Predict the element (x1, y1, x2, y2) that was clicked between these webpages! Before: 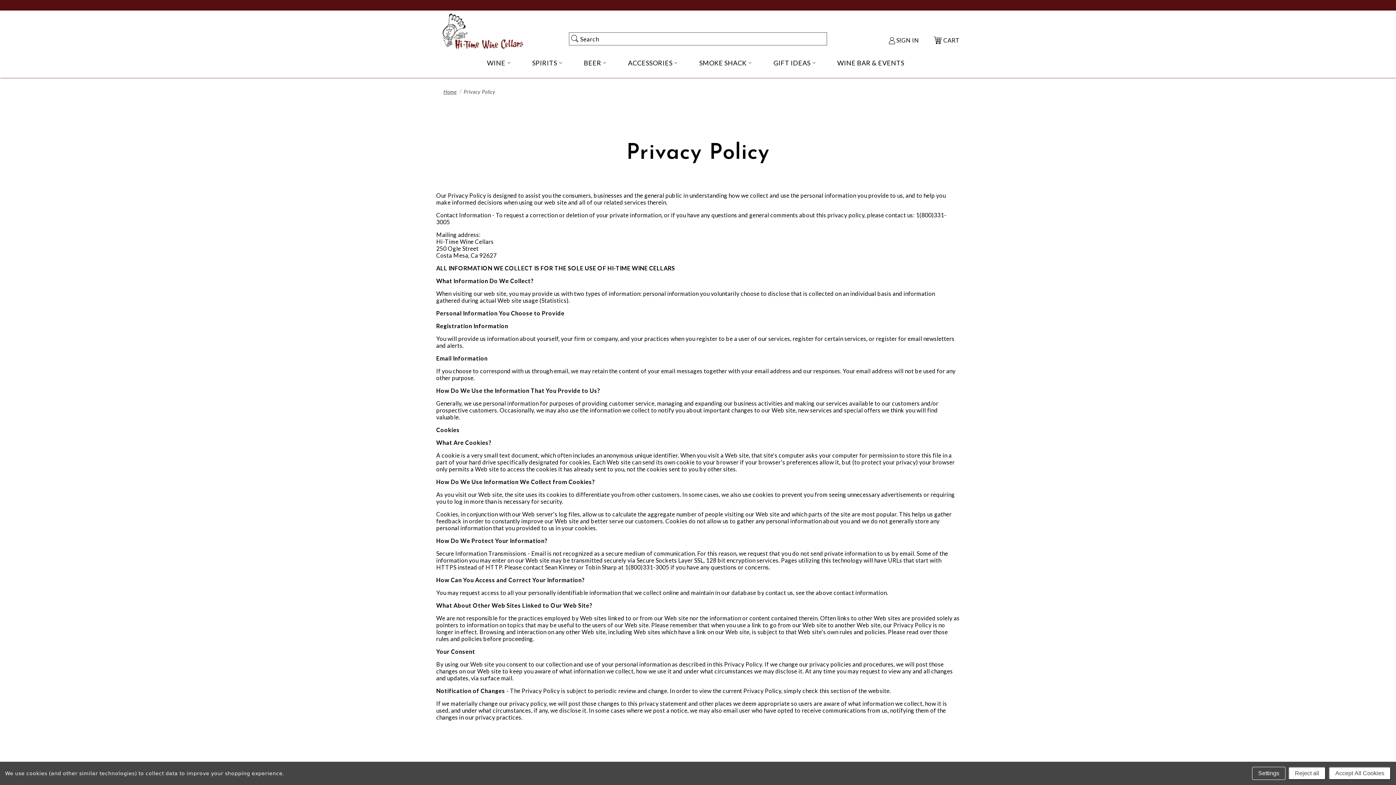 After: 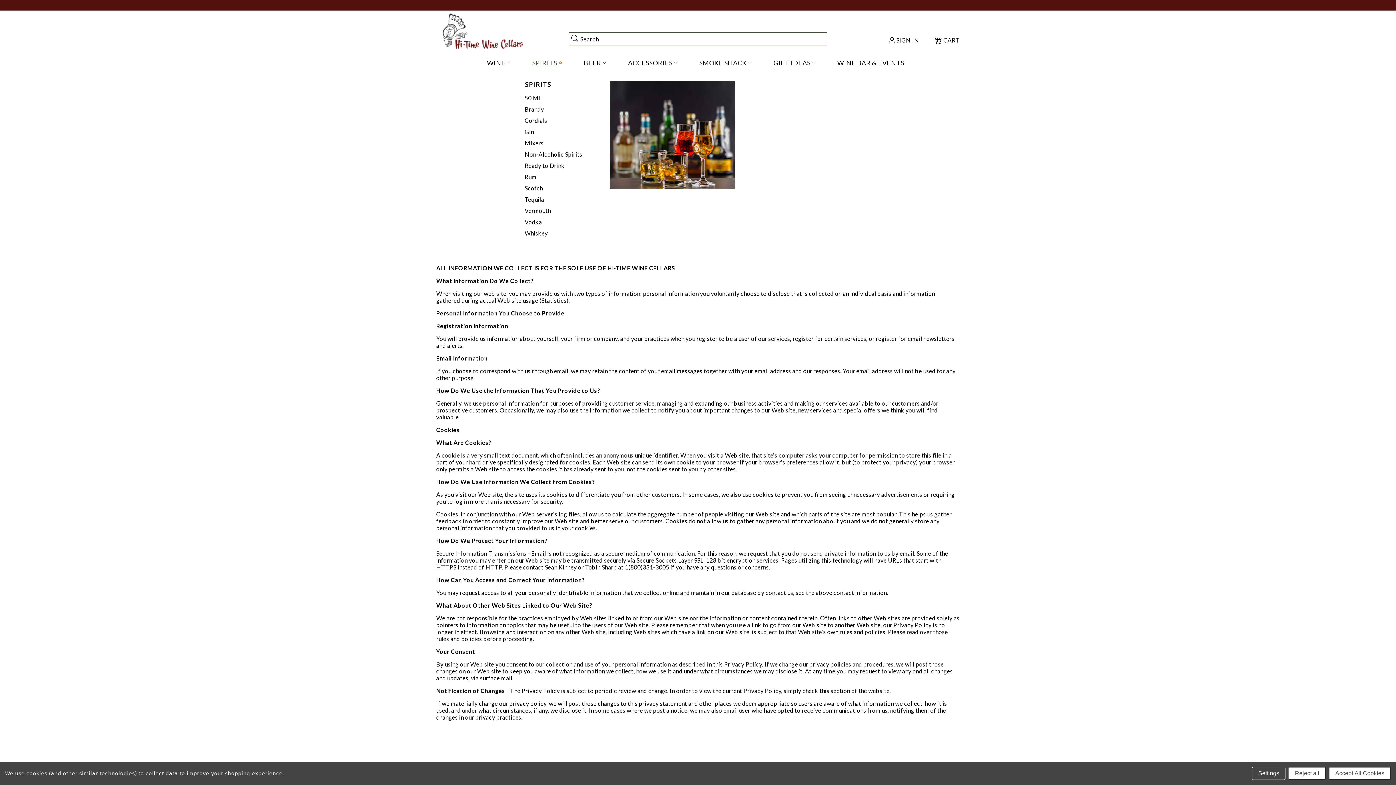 Action: label: OPEN SPIRITS SUBMENU bbox: (559, 62, 562, 63)